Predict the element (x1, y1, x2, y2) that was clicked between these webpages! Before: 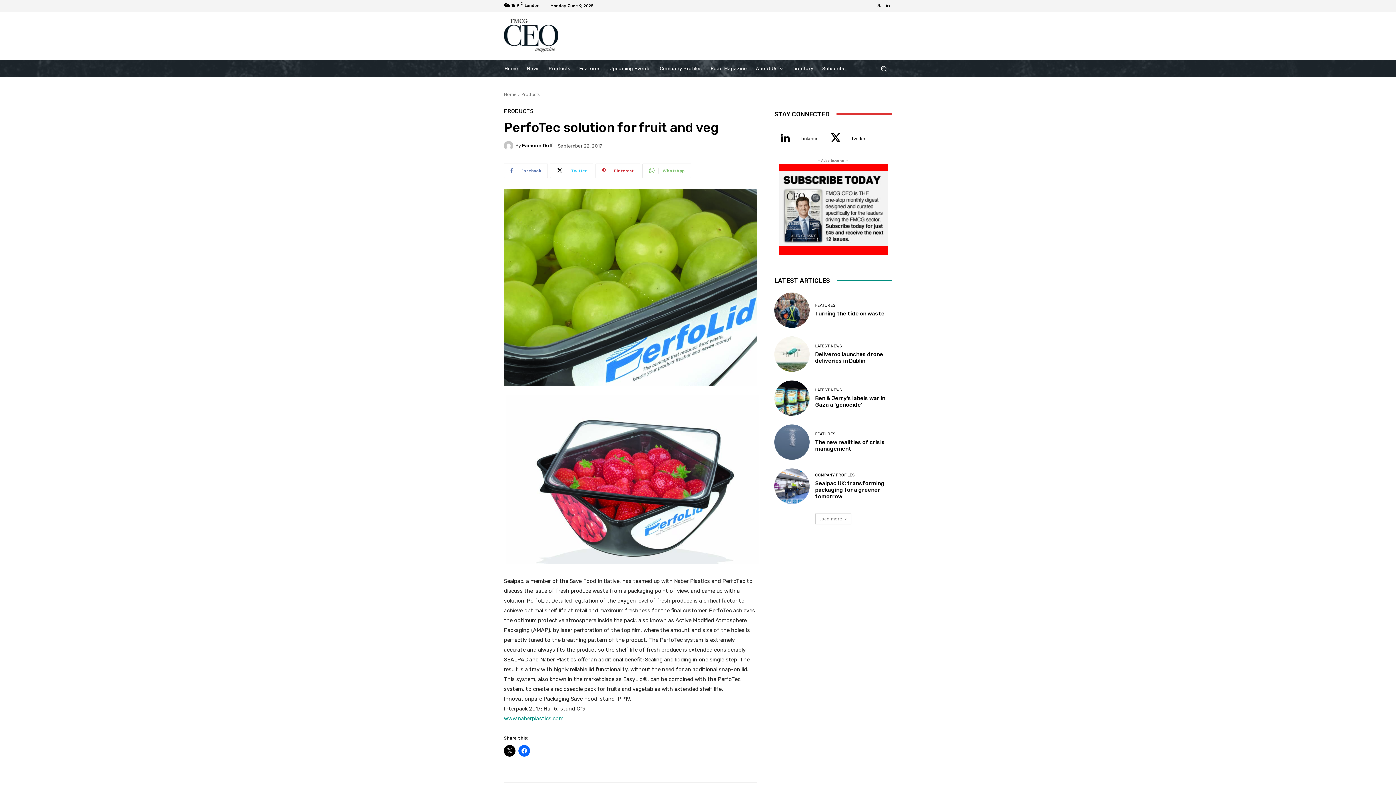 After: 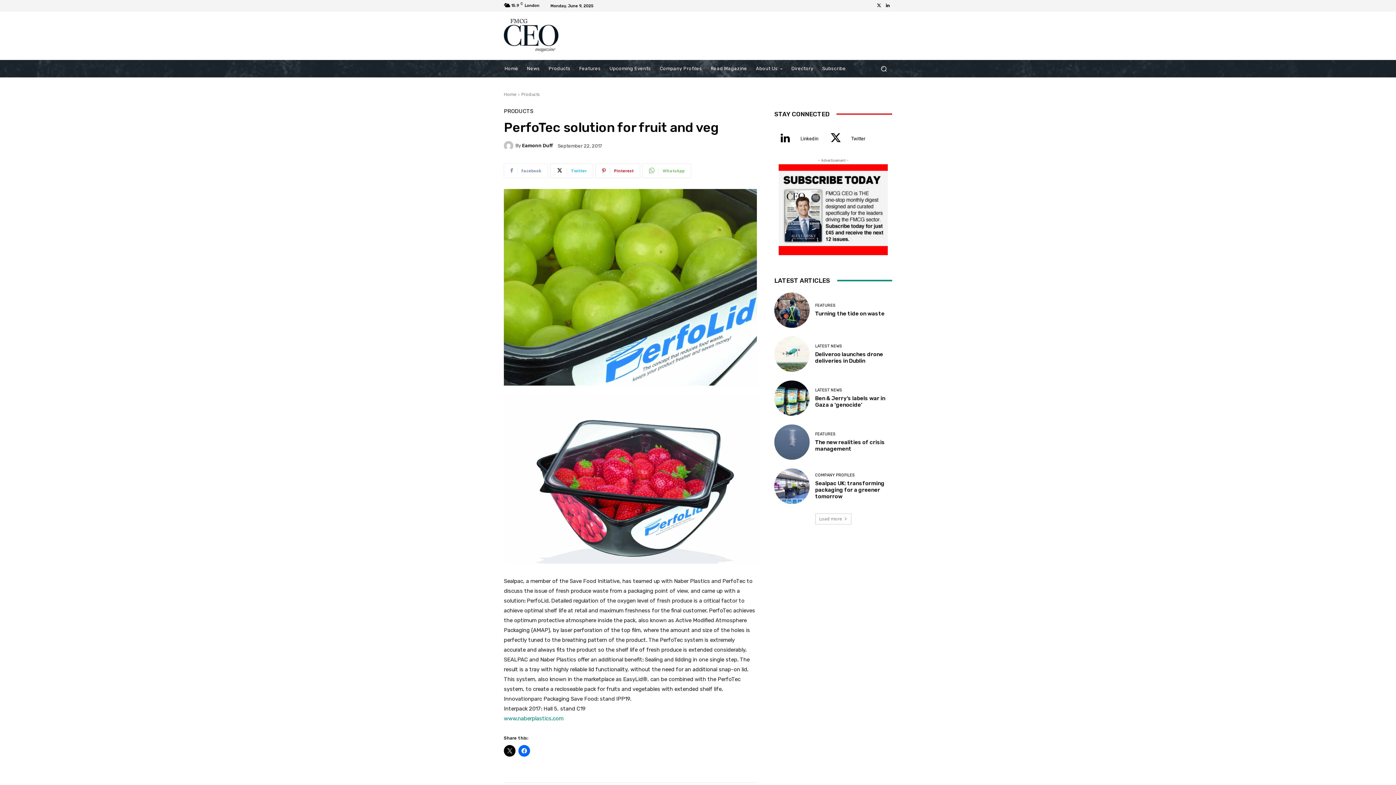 Action: label: Facebook bbox: (504, 163, 548, 178)